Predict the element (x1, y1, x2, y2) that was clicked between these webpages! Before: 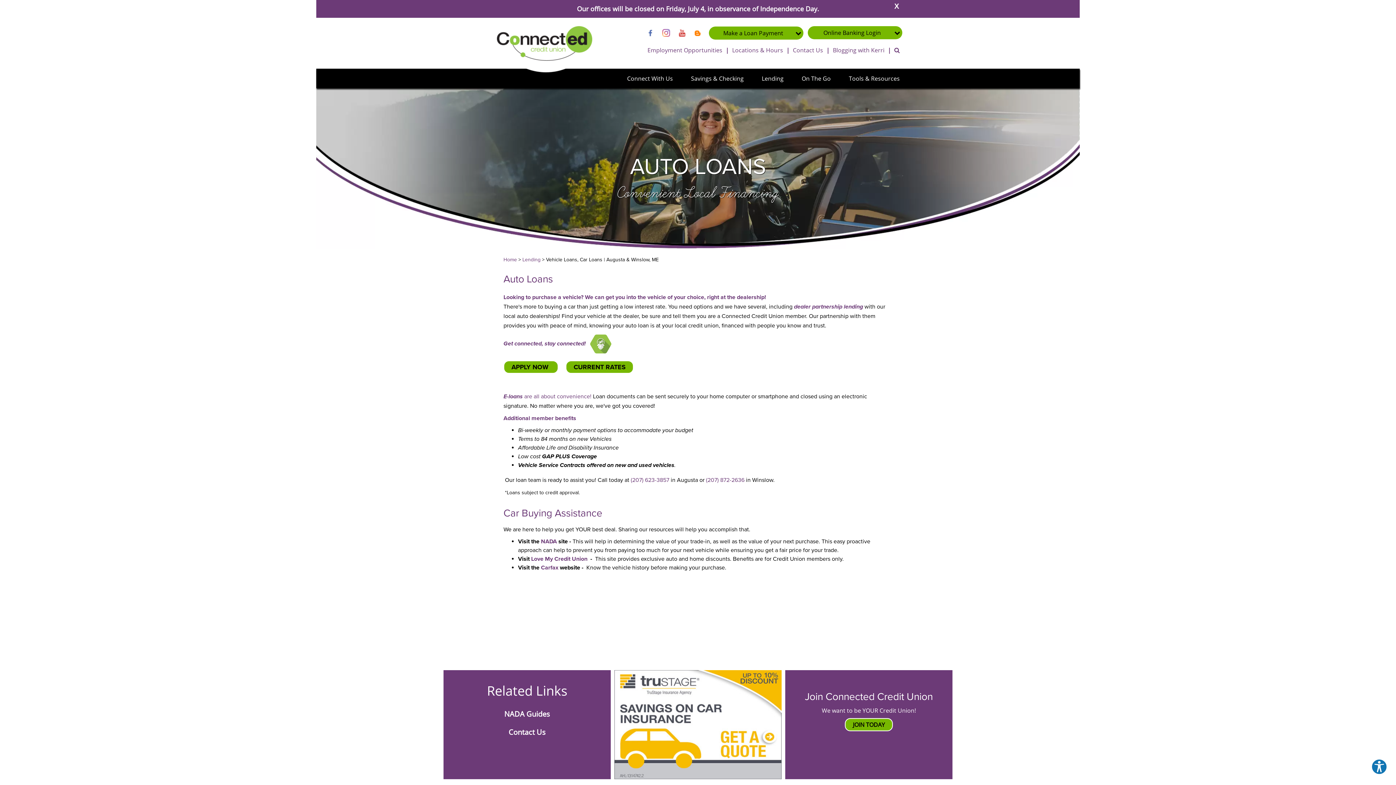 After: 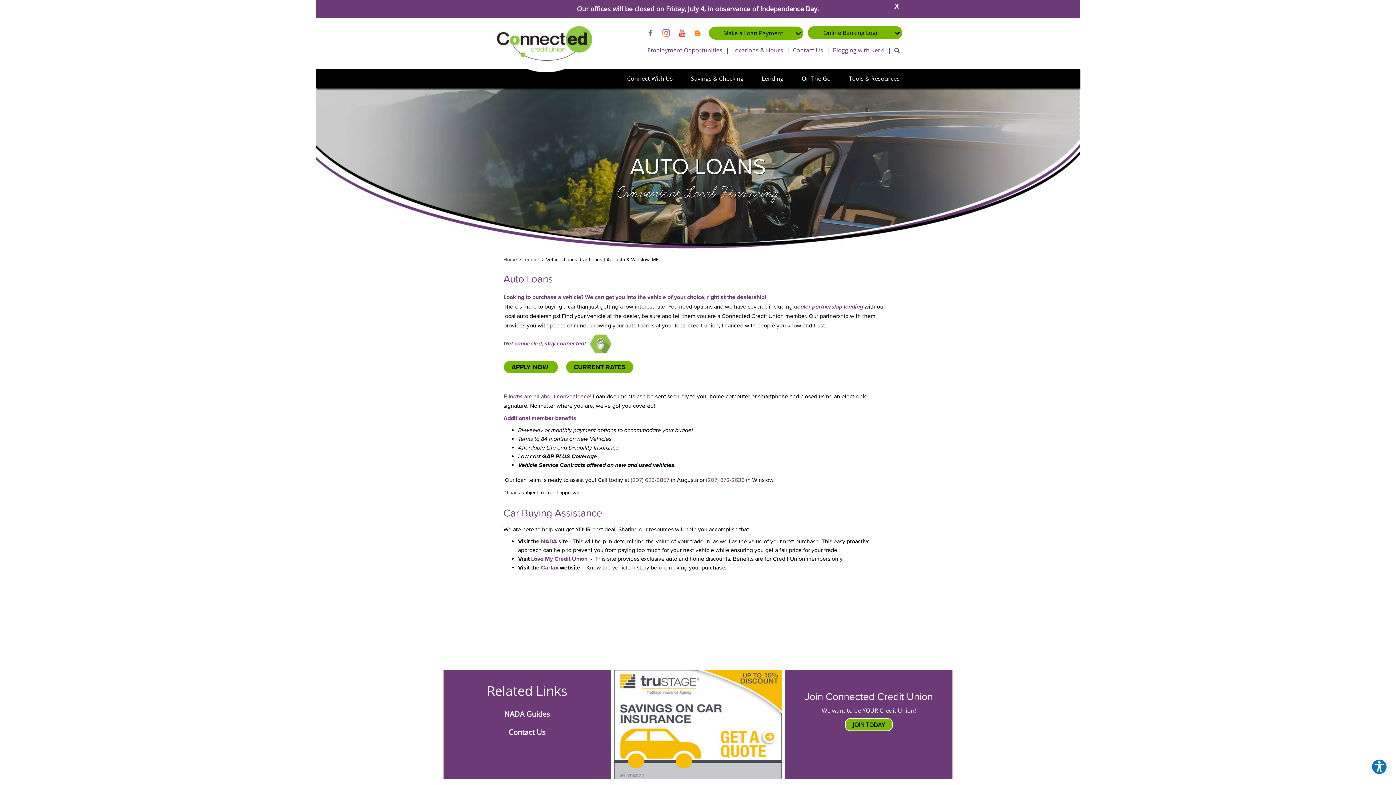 Action: bbox: (614, 670, 781, 779)